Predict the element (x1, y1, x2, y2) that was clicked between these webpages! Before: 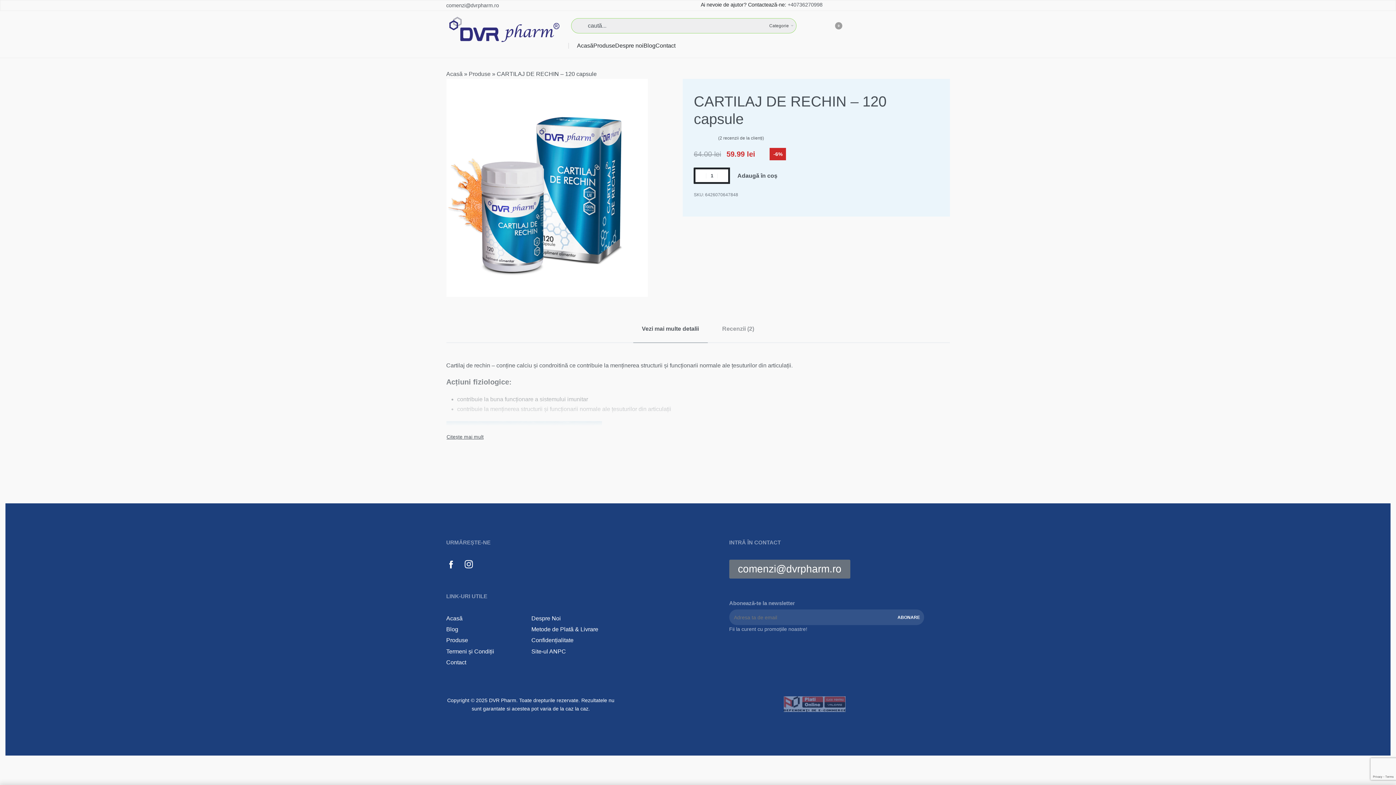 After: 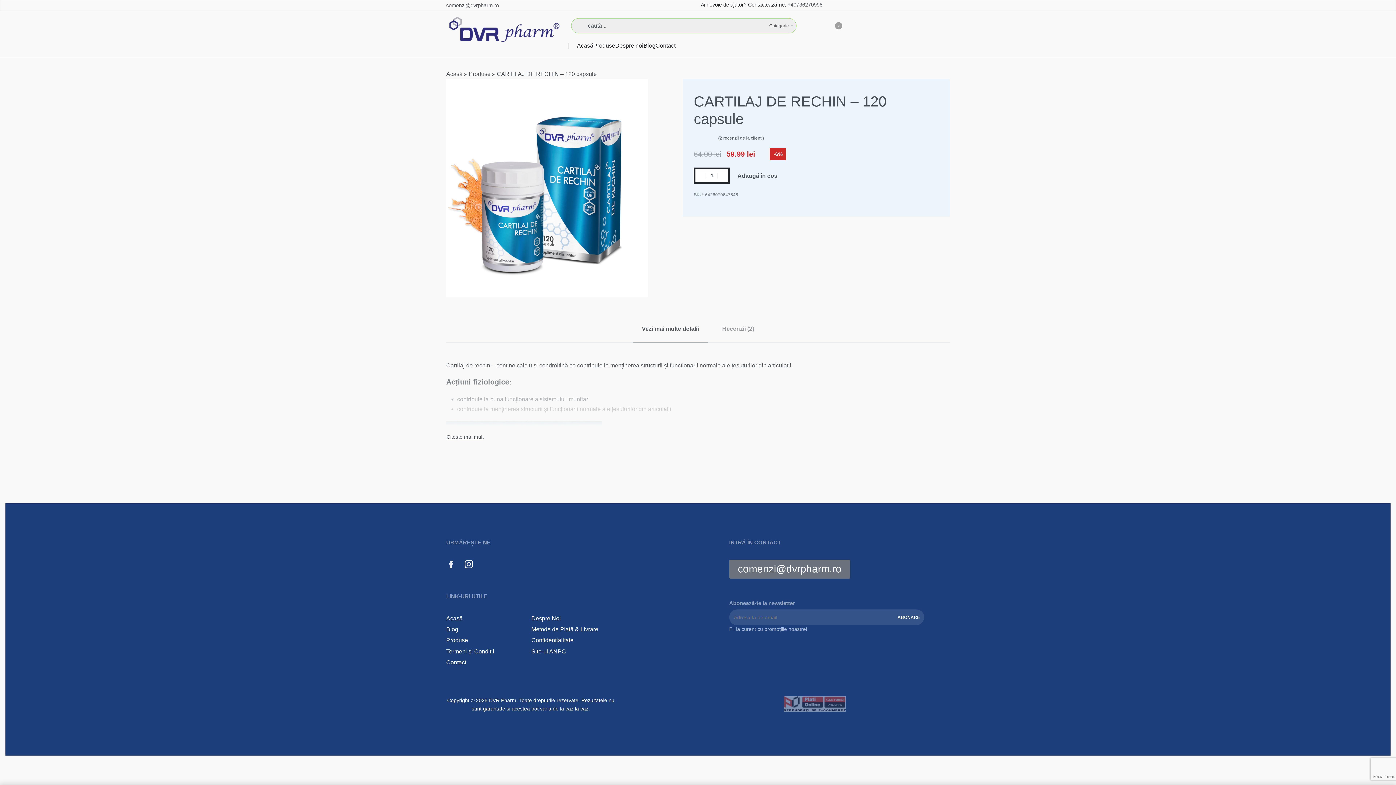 Action: bbox: (446, 560, 455, 569)